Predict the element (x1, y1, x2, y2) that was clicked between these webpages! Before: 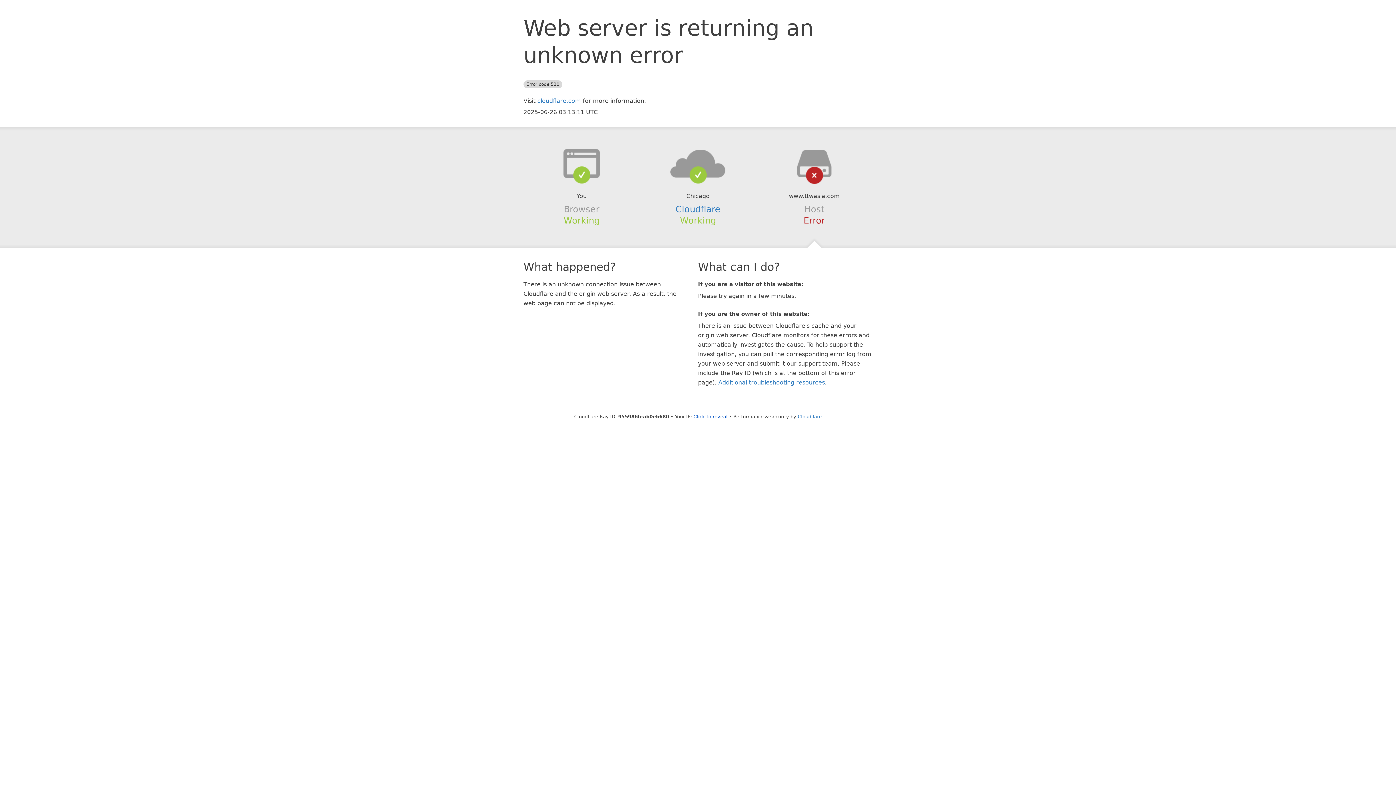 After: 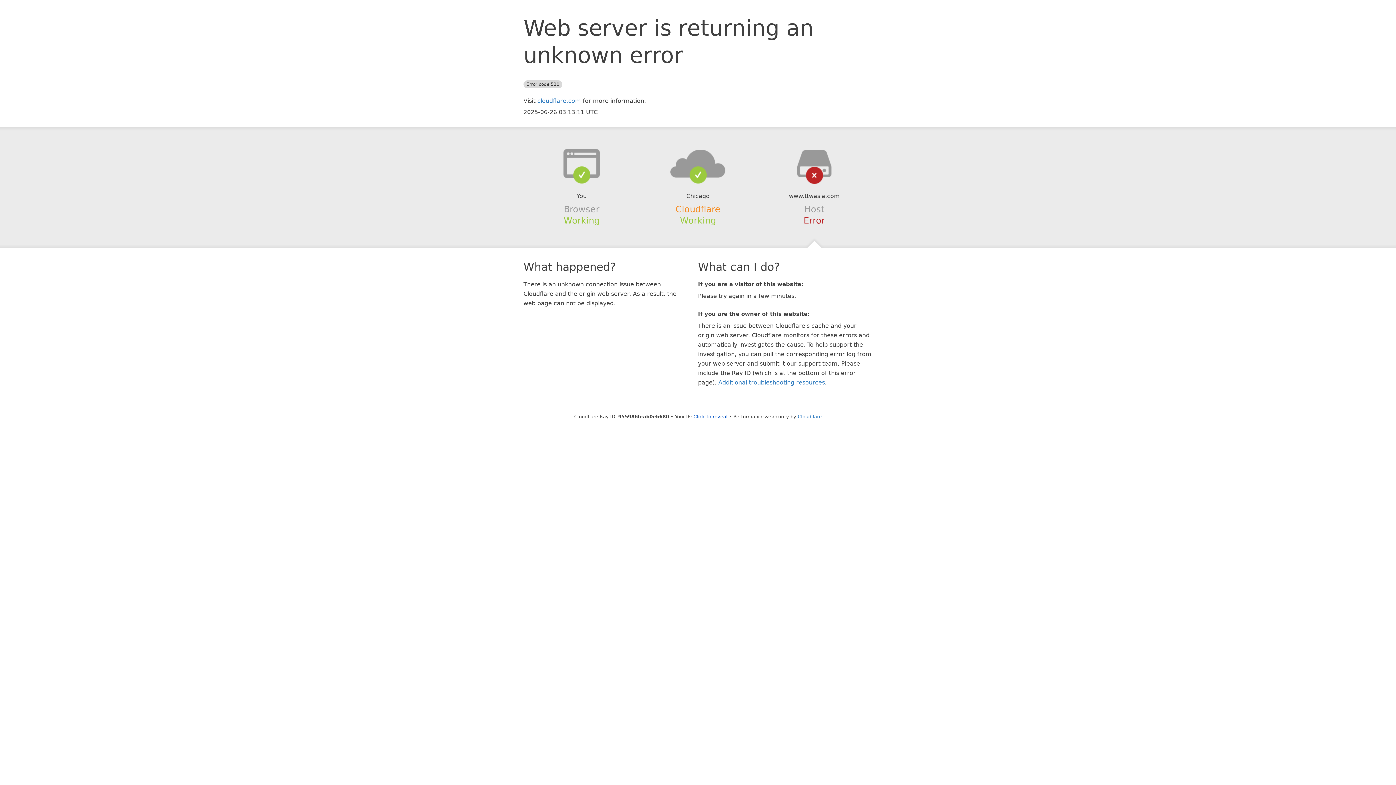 Action: label: Cloudflare bbox: (675, 204, 720, 214)